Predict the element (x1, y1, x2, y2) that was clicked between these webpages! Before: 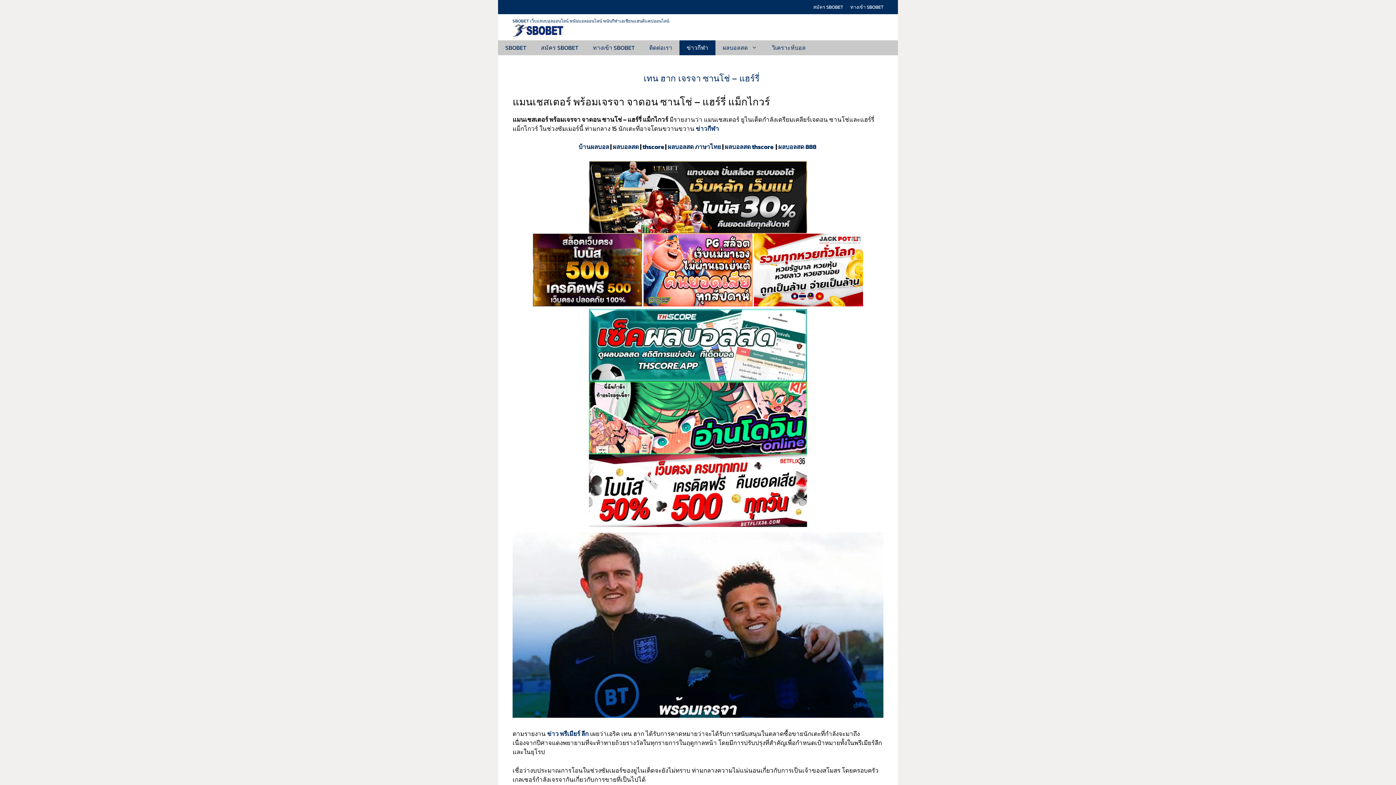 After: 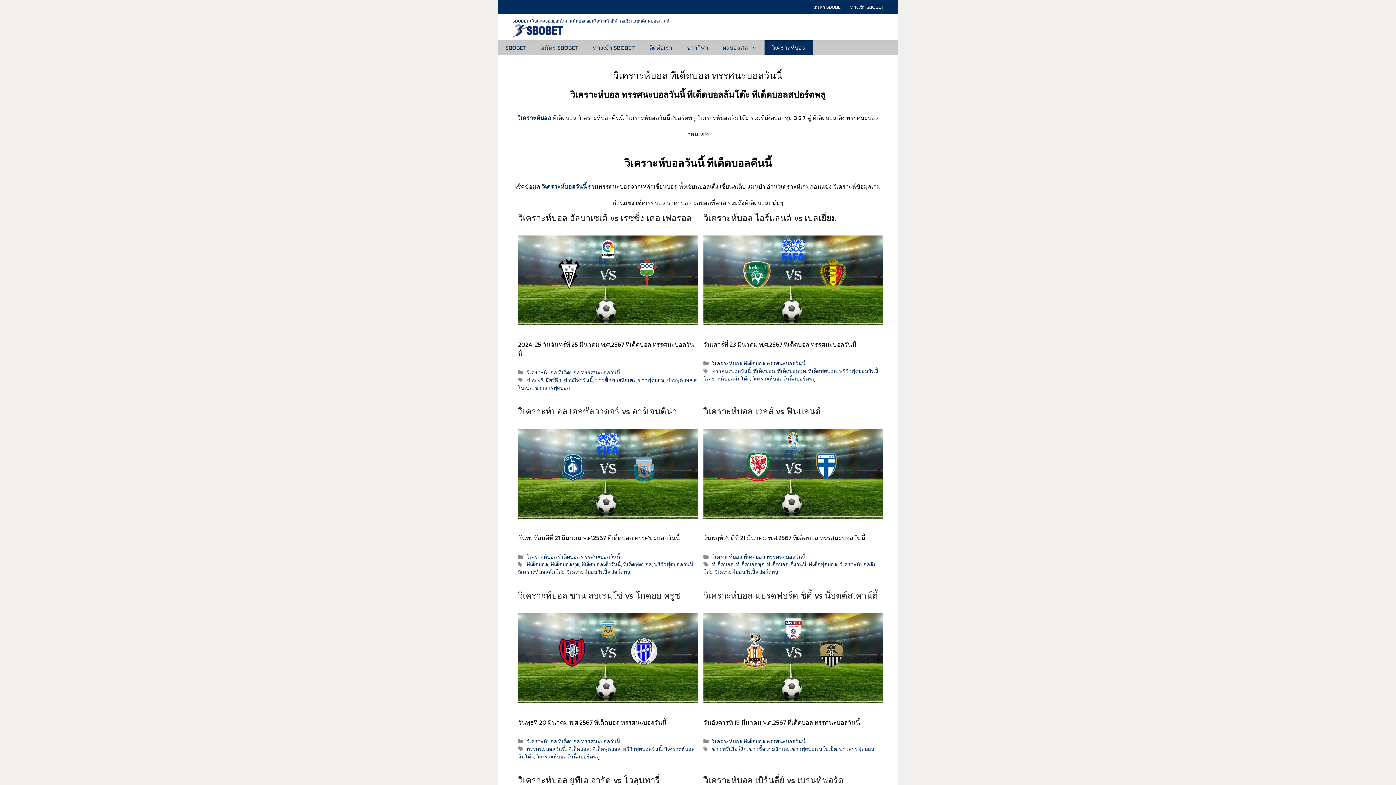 Action: label: วิเคราะห์บอล bbox: (764, 40, 813, 55)